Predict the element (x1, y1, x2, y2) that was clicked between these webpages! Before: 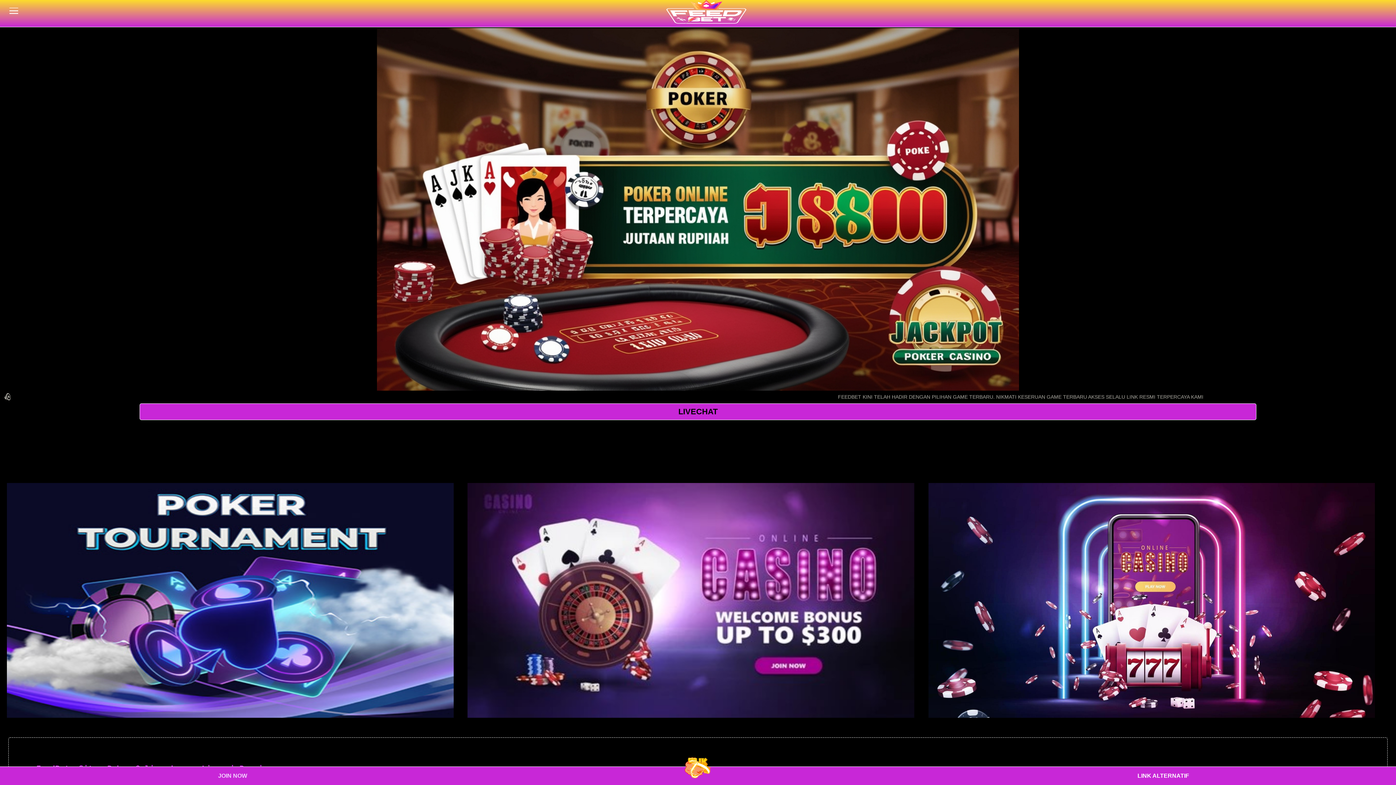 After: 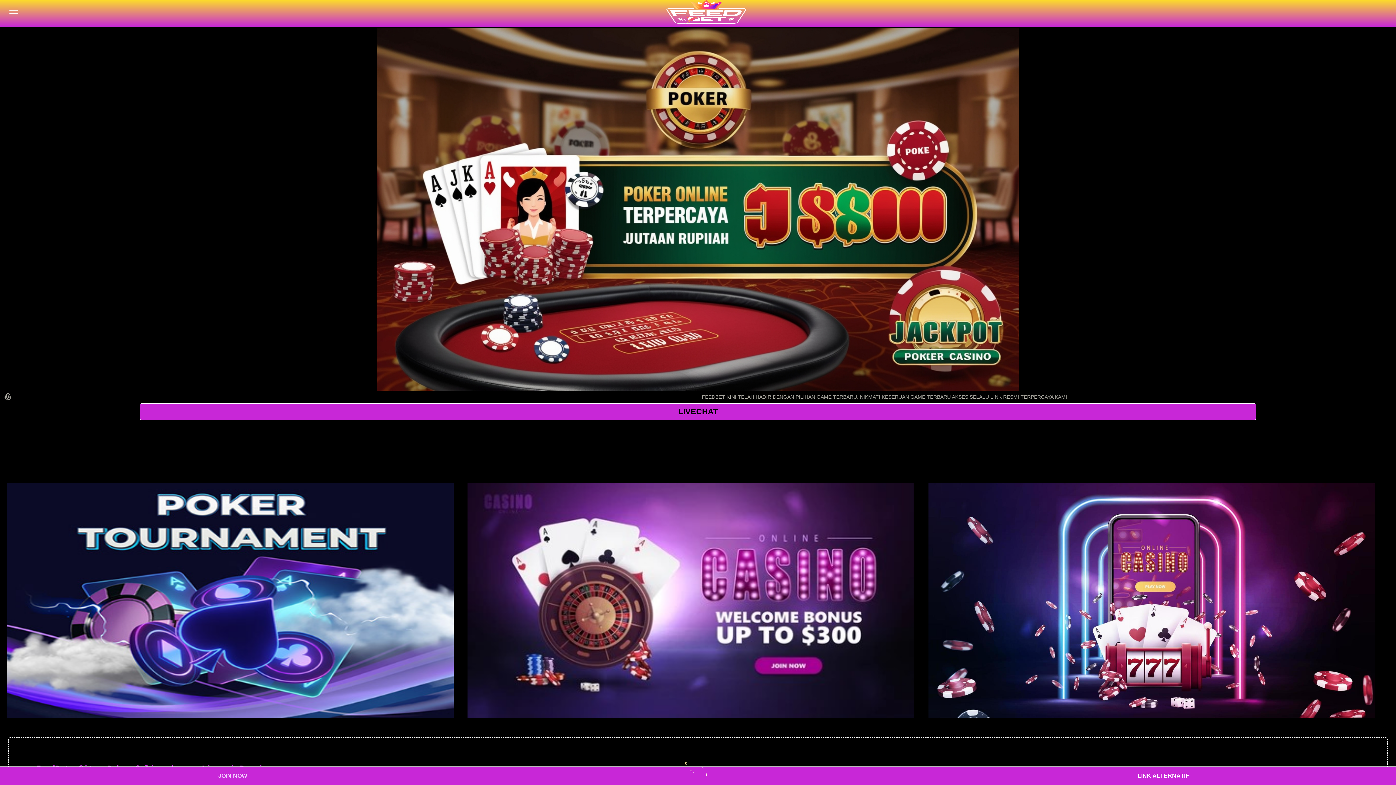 Action: bbox: (465, 767, 930, 778)